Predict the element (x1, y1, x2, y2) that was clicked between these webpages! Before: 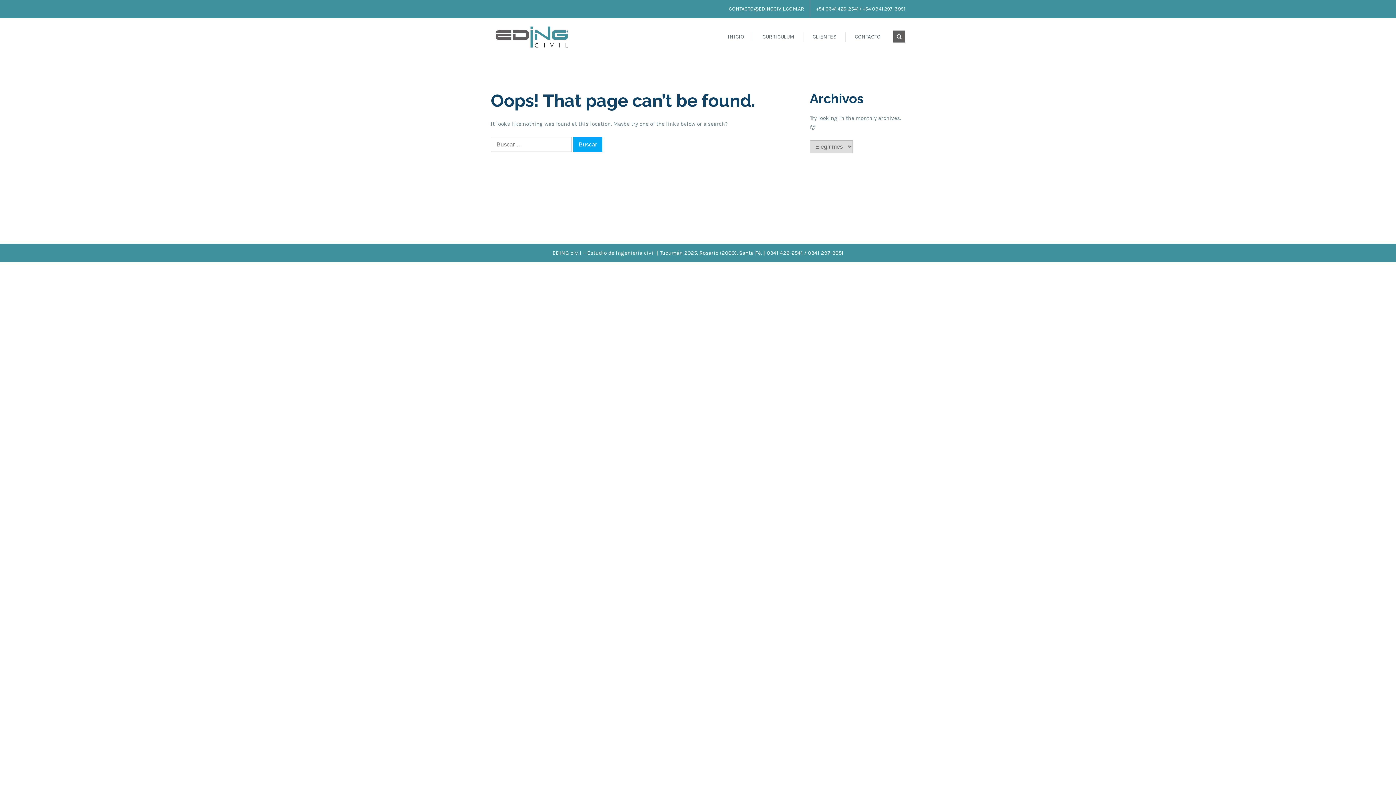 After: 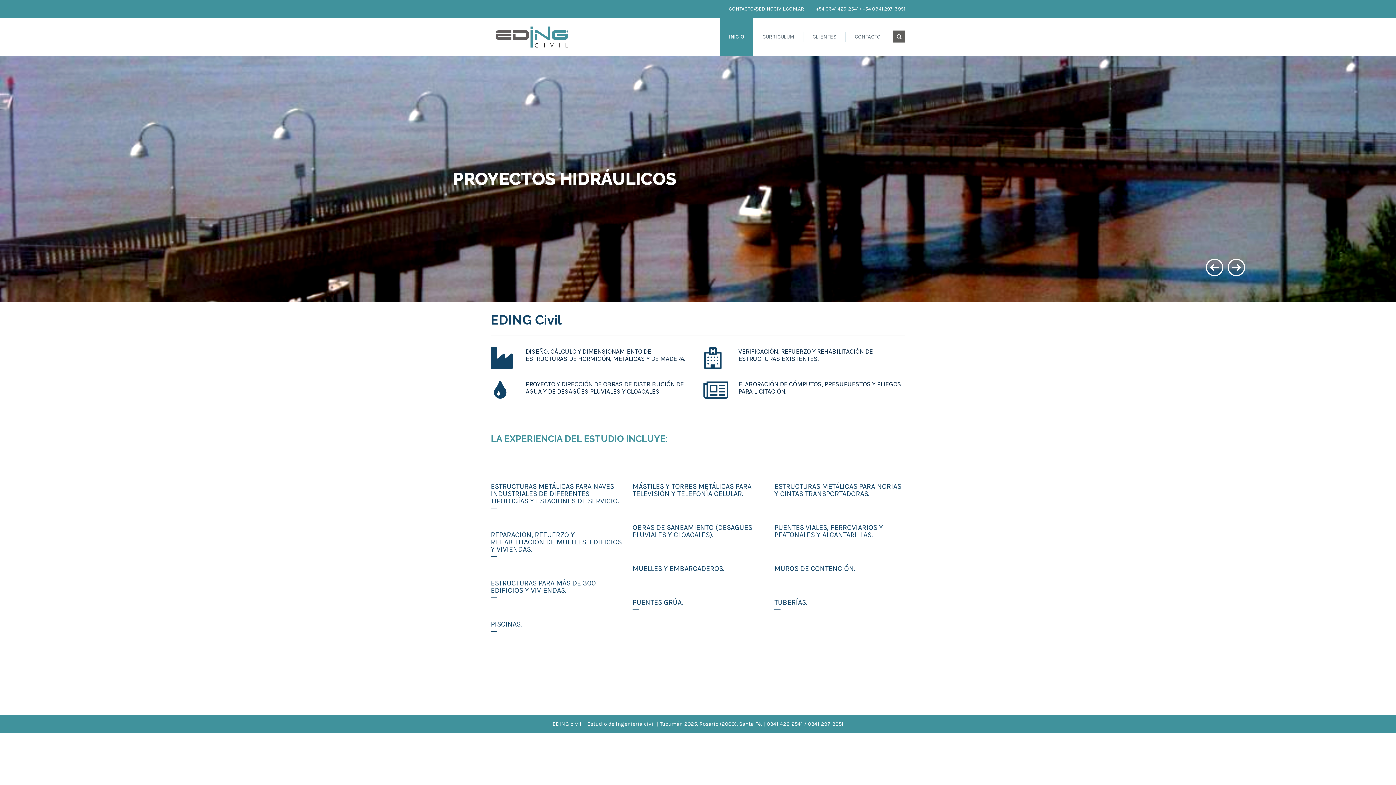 Action: bbox: (718, 18, 753, 55) label: INICIO